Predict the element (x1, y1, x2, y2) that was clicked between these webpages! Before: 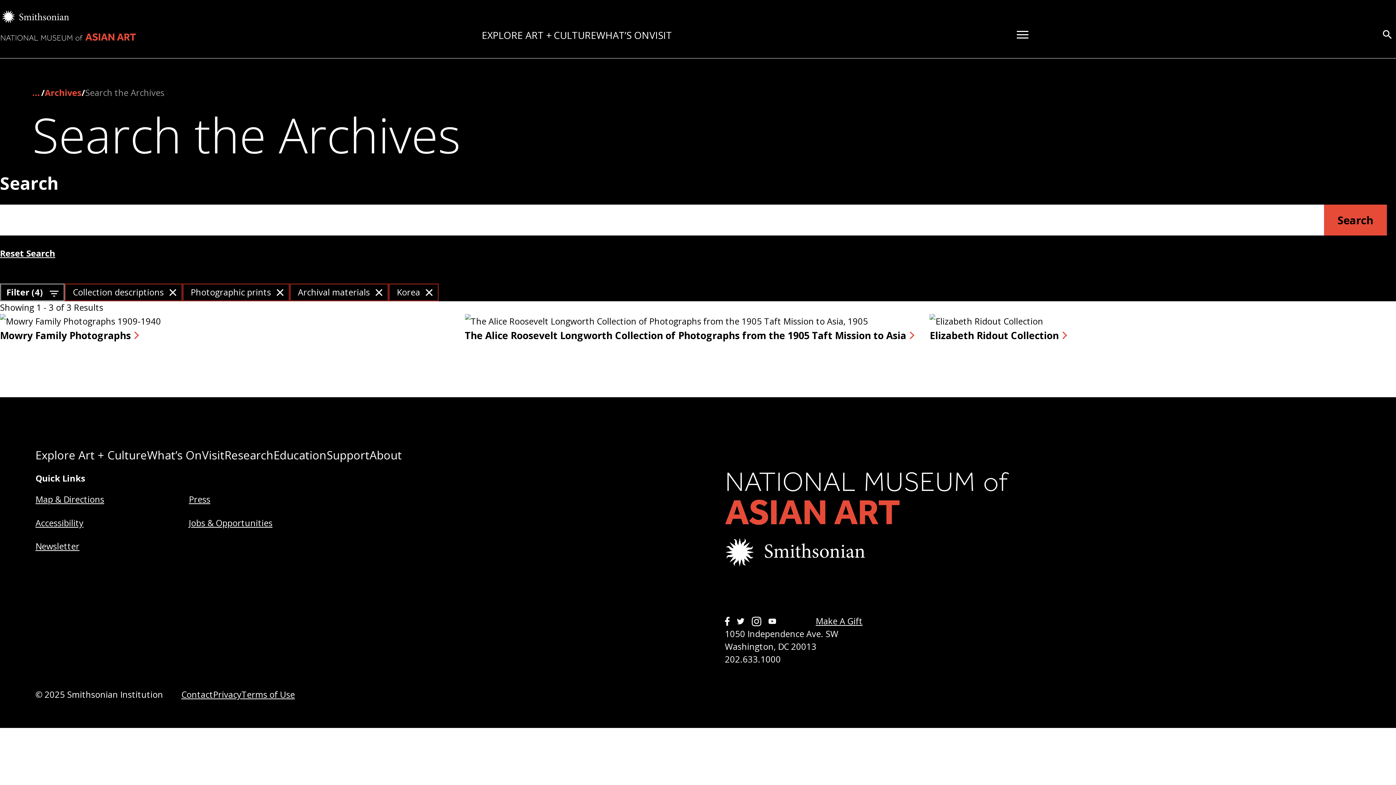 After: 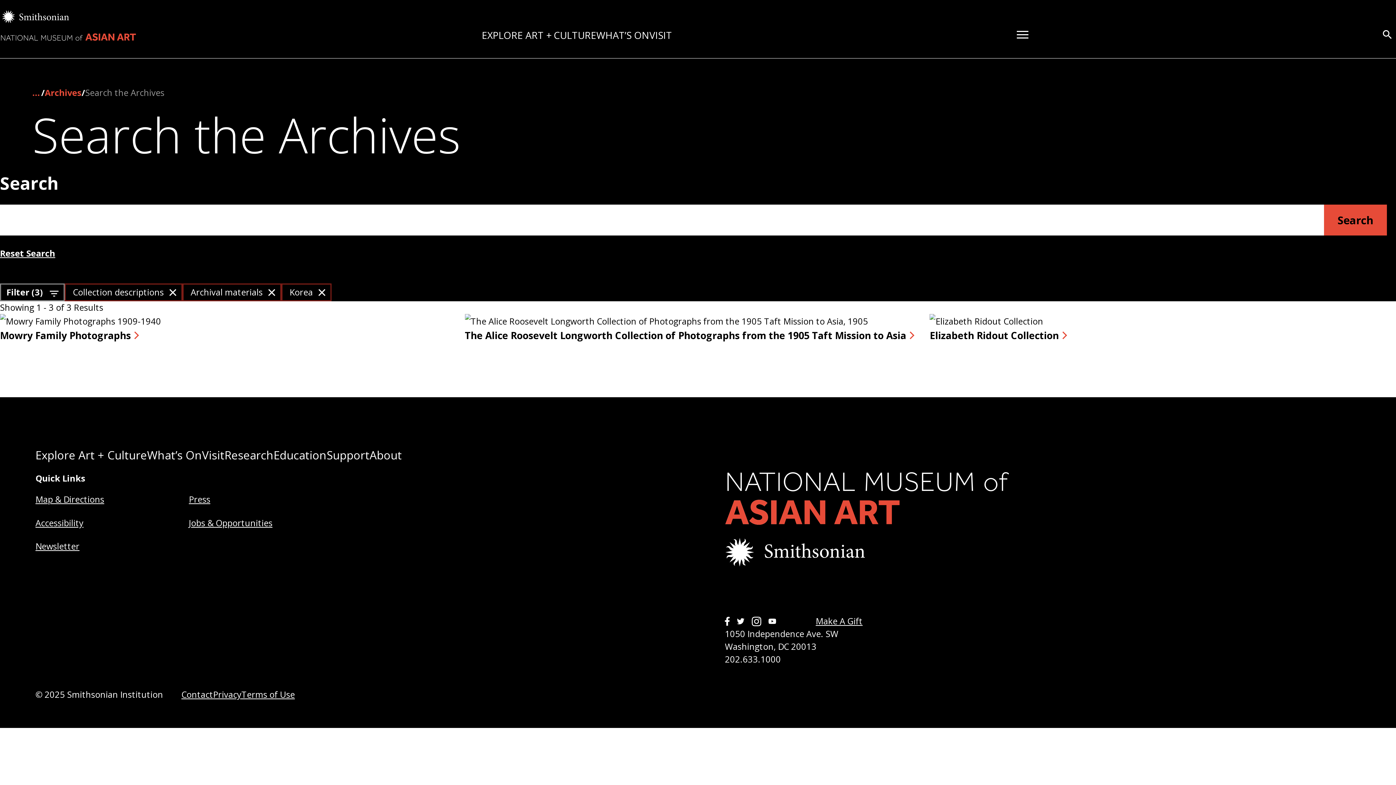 Action: bbox: (182, 283, 289, 301) label: Photographic prints